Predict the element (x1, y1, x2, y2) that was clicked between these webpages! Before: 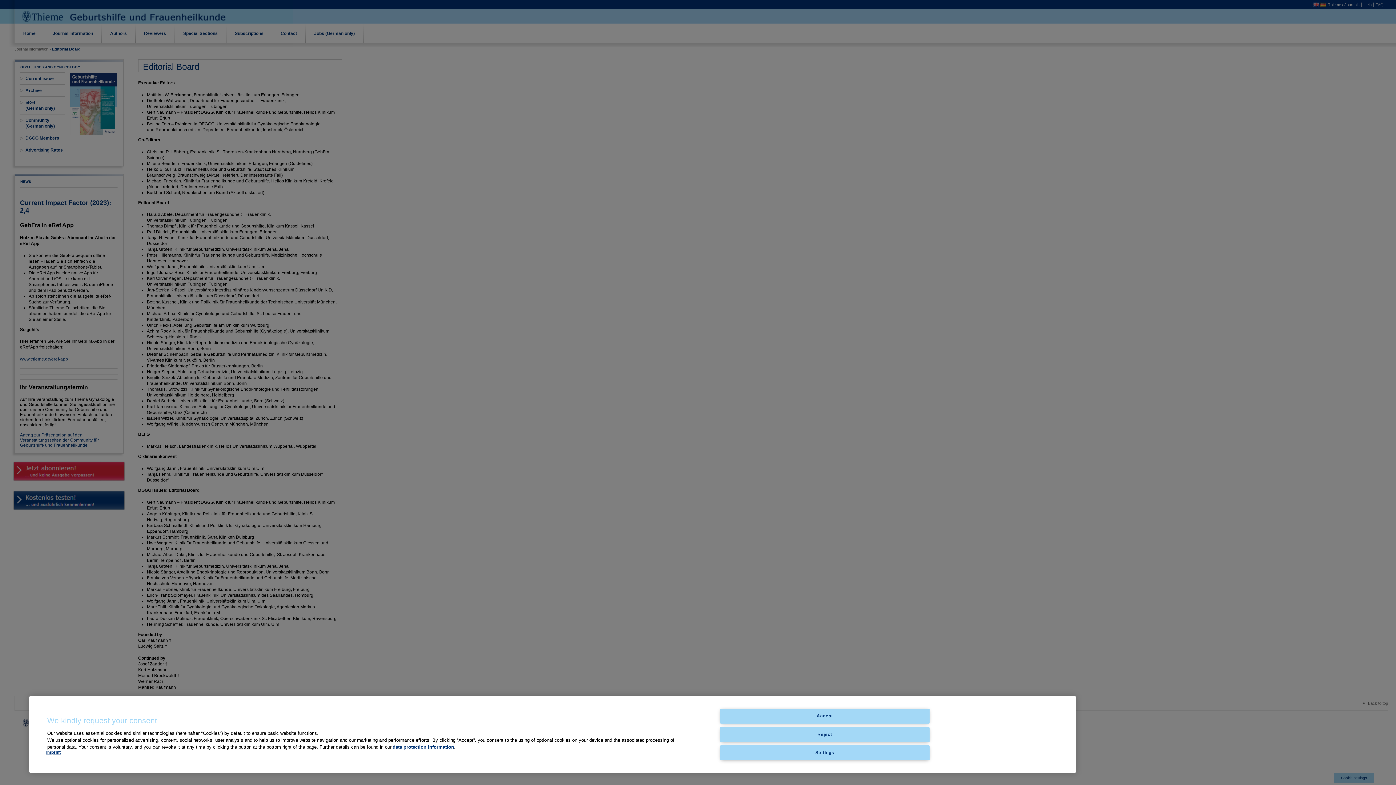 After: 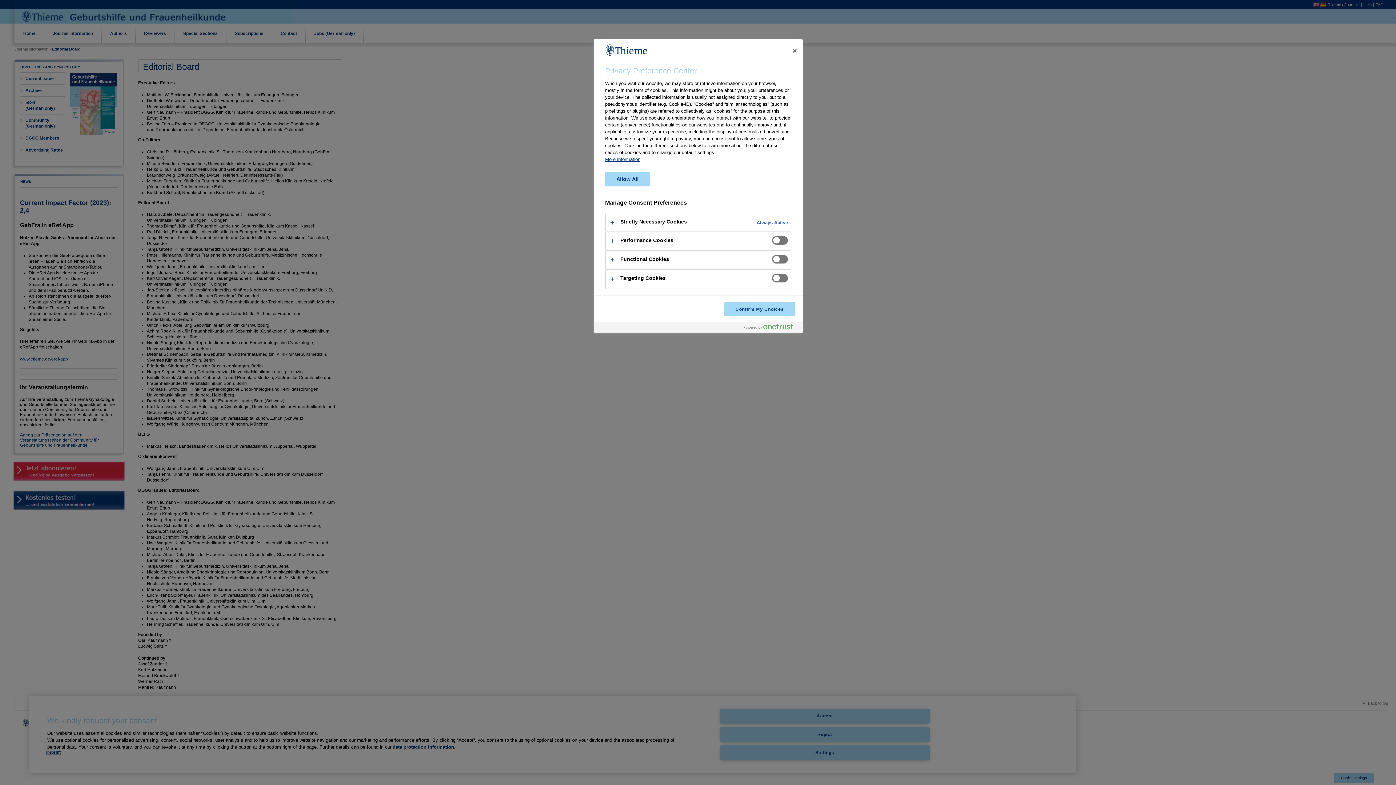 Action: bbox: (720, 745, 929, 760) label: Settings